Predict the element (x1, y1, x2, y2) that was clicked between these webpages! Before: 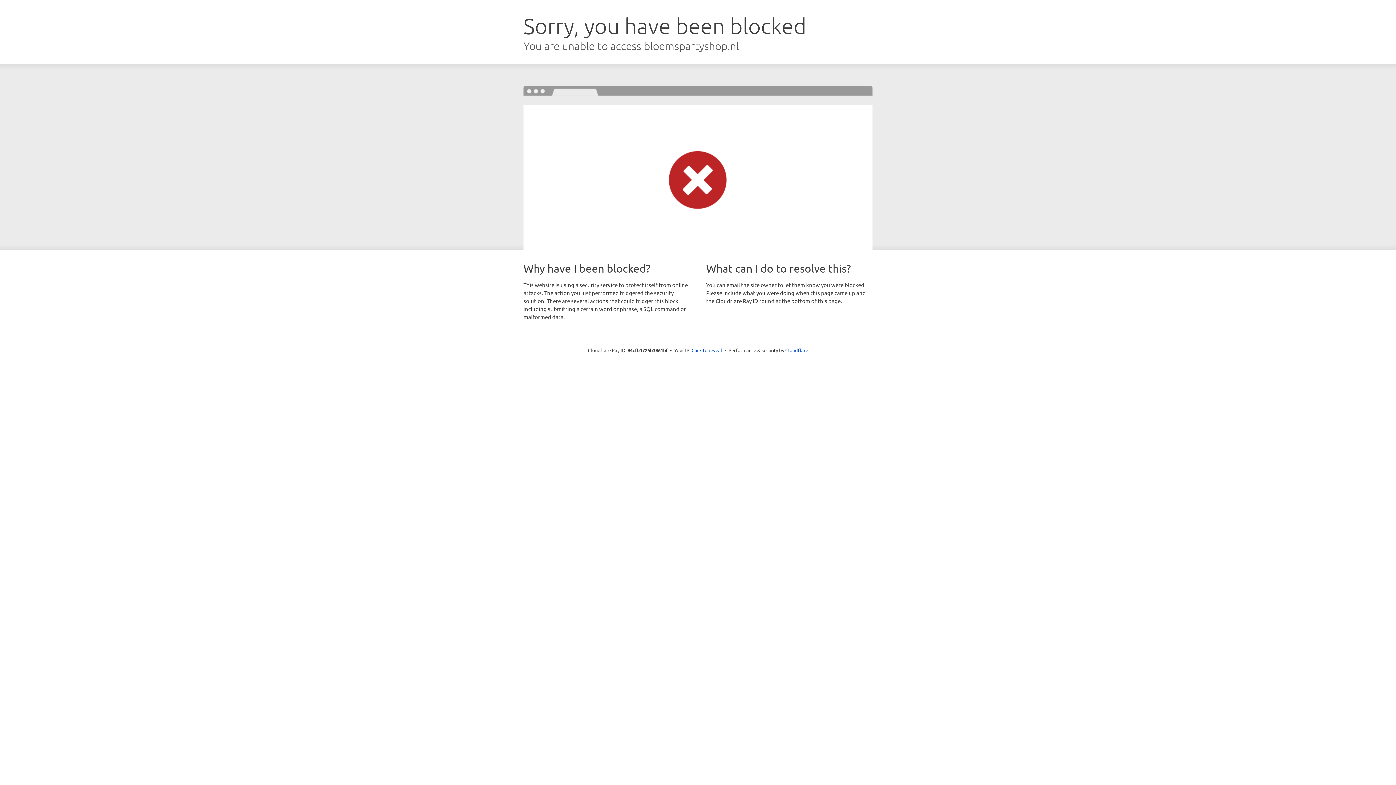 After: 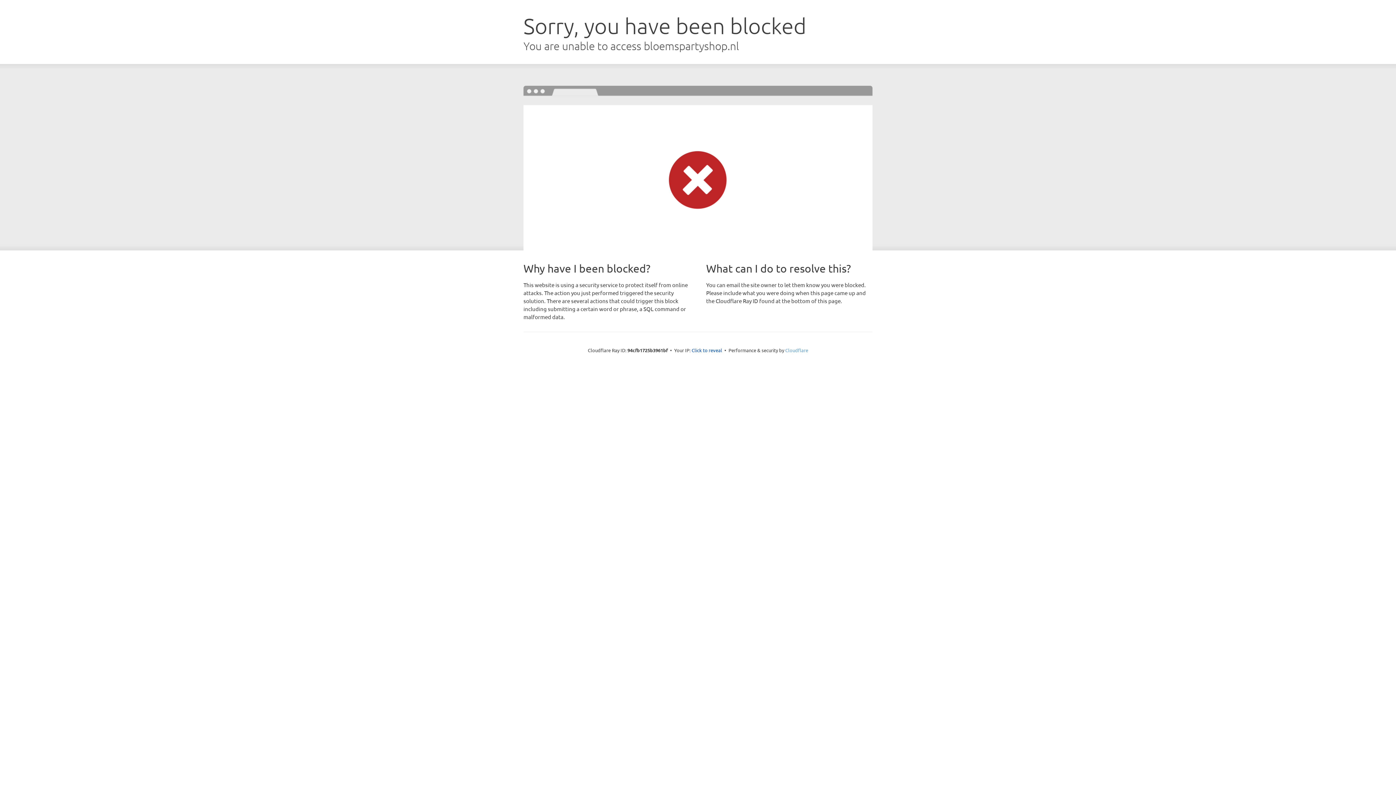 Action: label: Cloudflare bbox: (785, 347, 808, 353)